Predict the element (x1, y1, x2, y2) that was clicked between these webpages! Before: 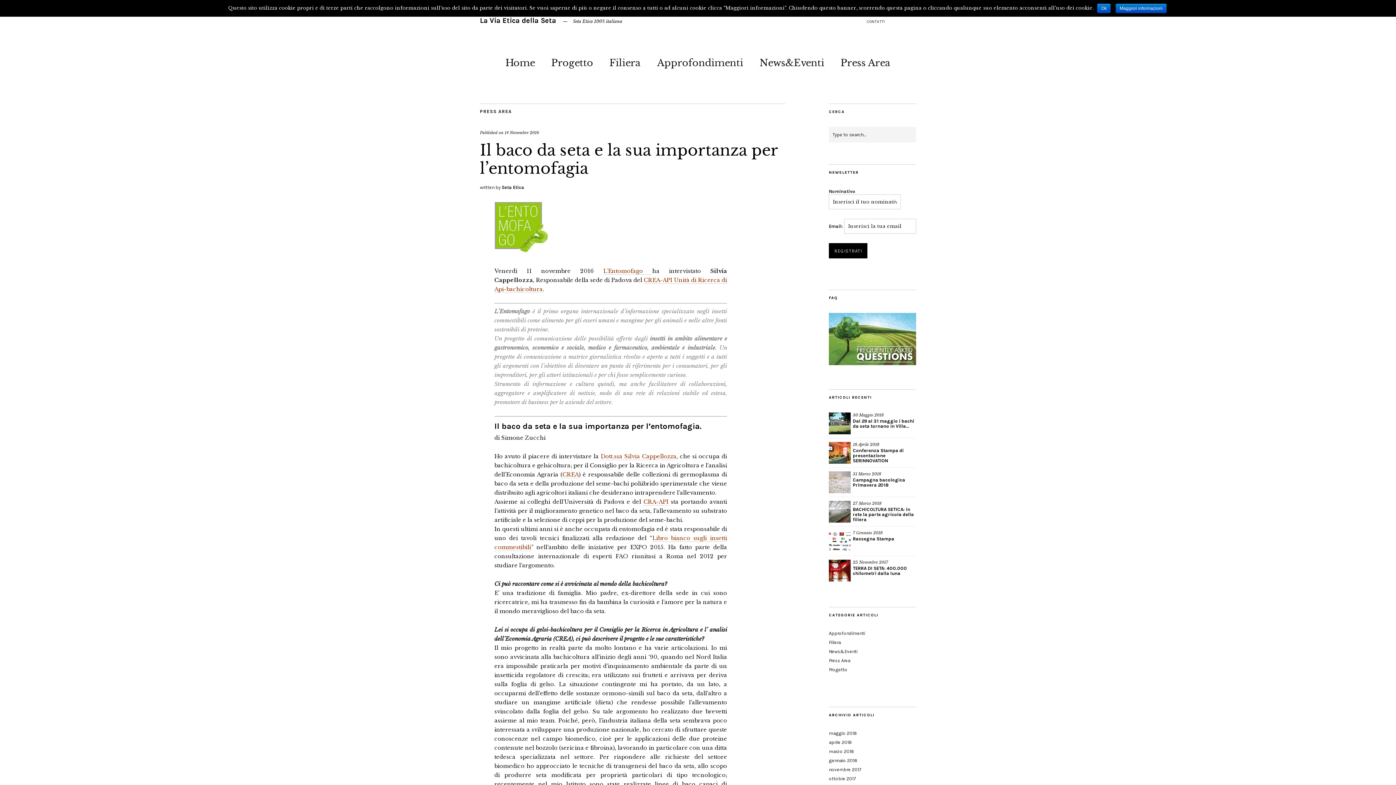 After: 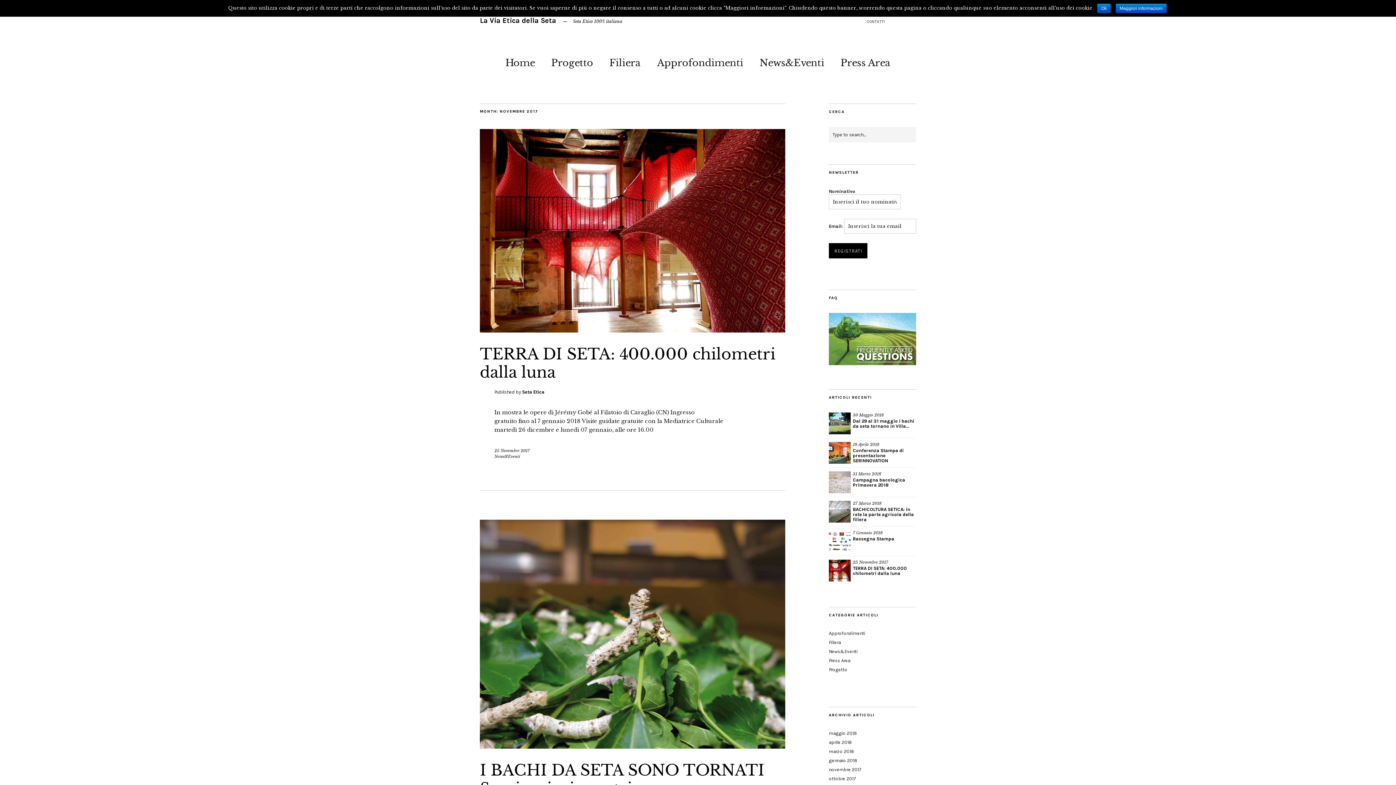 Action: label: novembre 2017 bbox: (829, 767, 862, 772)